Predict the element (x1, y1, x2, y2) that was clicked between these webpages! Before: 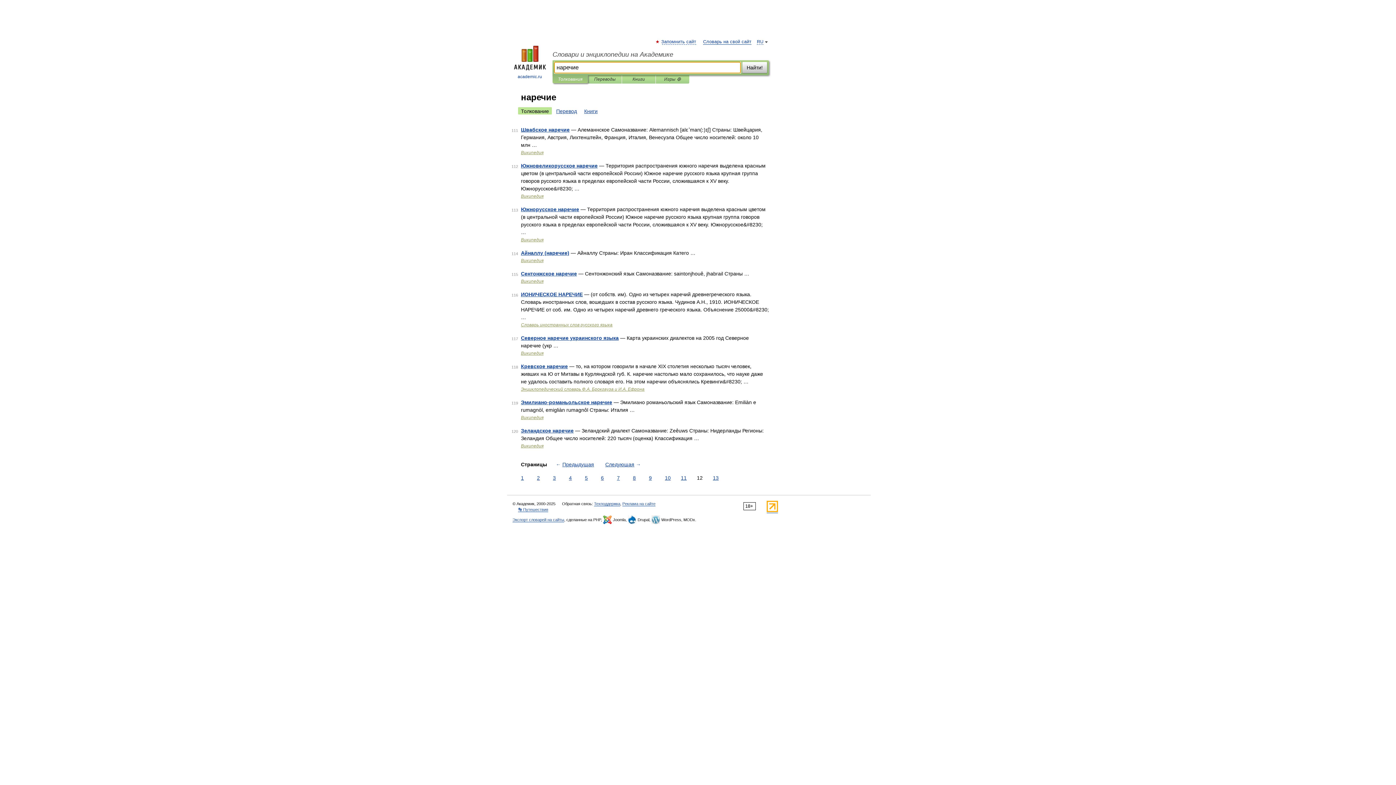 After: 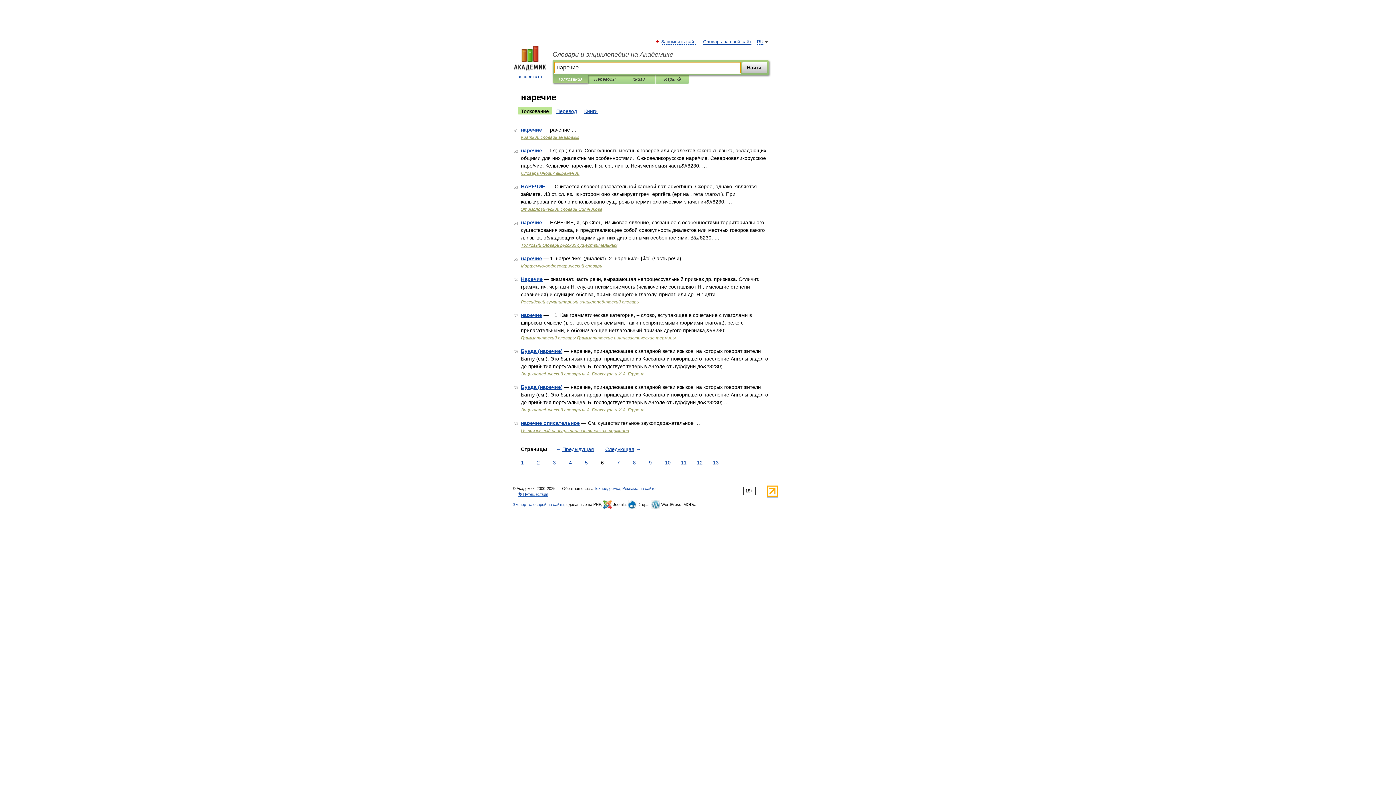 Action: bbox: (599, 474, 605, 482) label: 6